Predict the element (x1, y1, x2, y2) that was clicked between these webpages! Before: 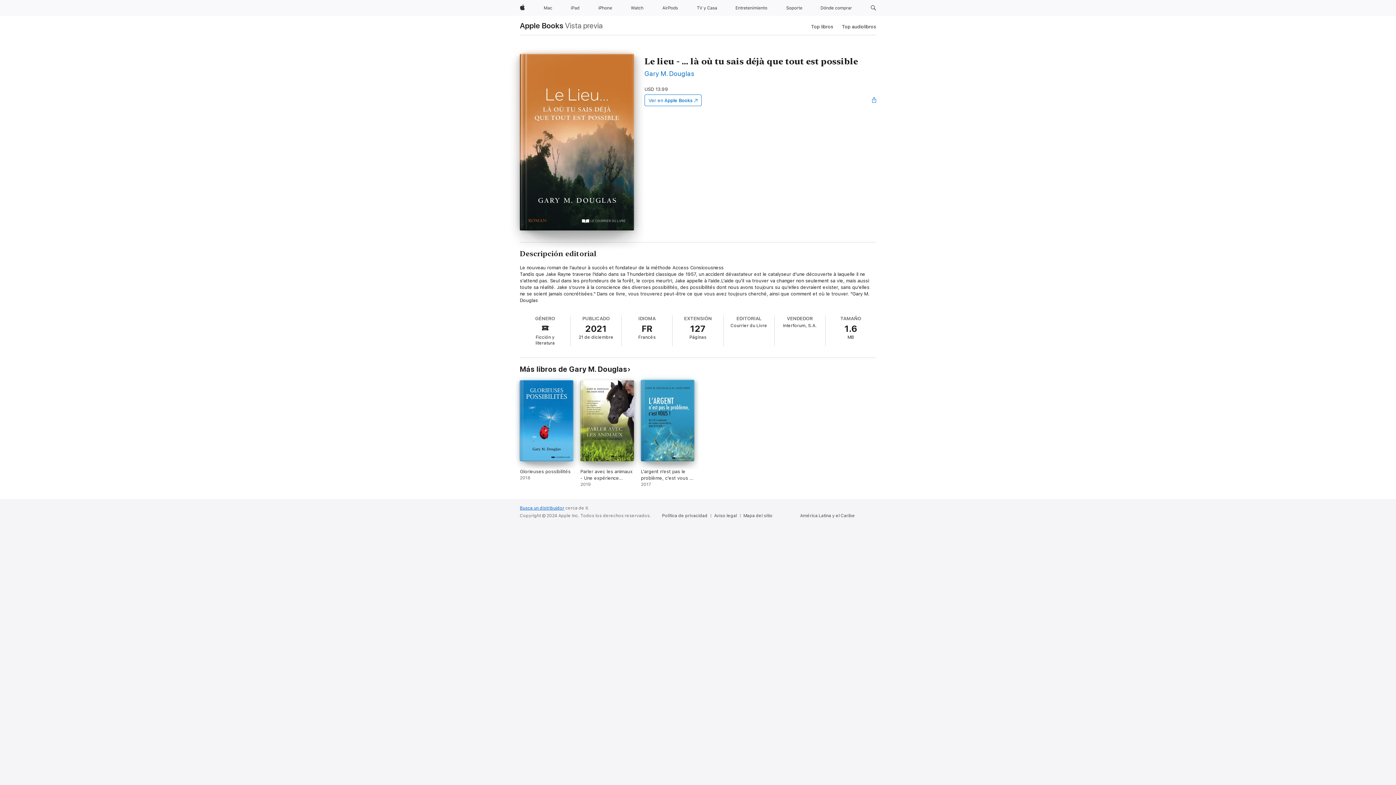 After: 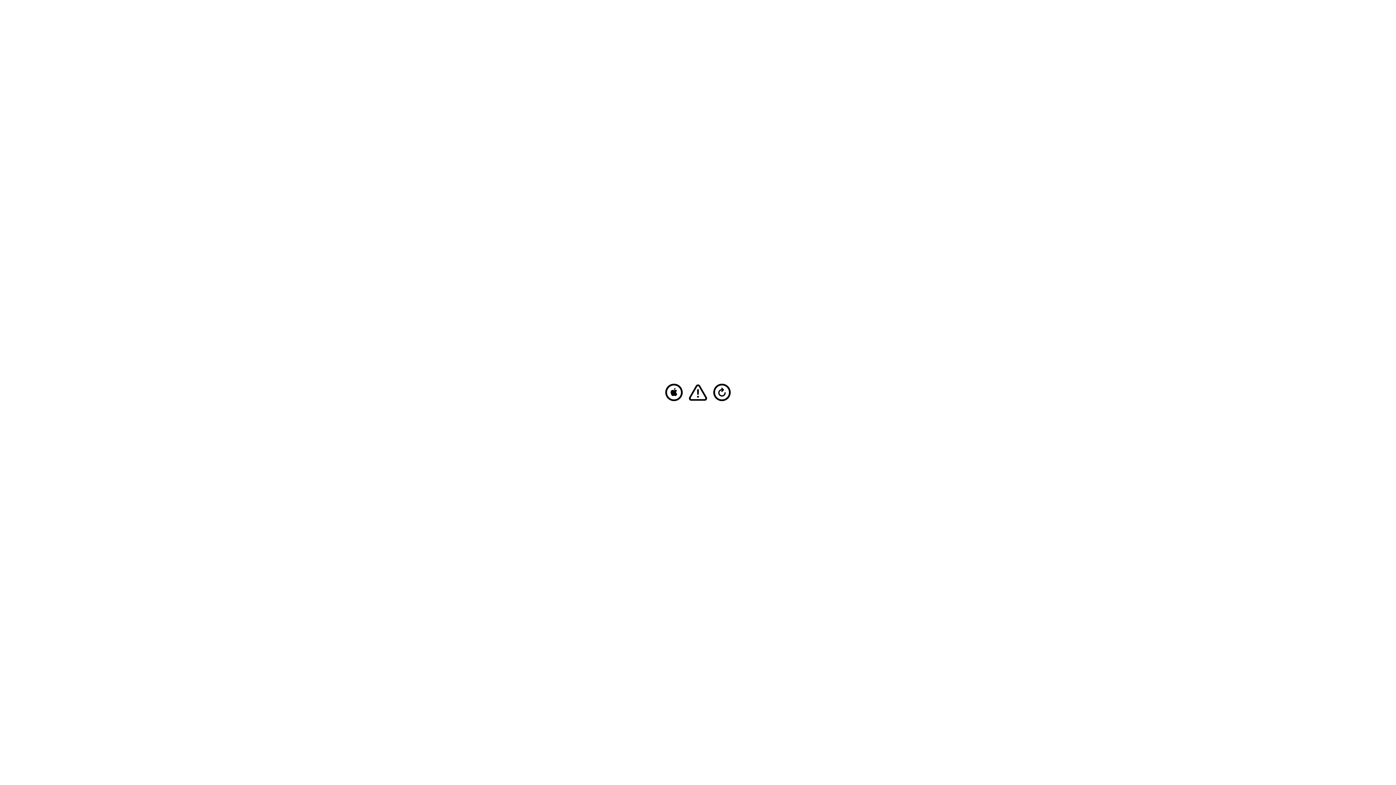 Action: bbox: (568, 0, 582, 16) label: iPad